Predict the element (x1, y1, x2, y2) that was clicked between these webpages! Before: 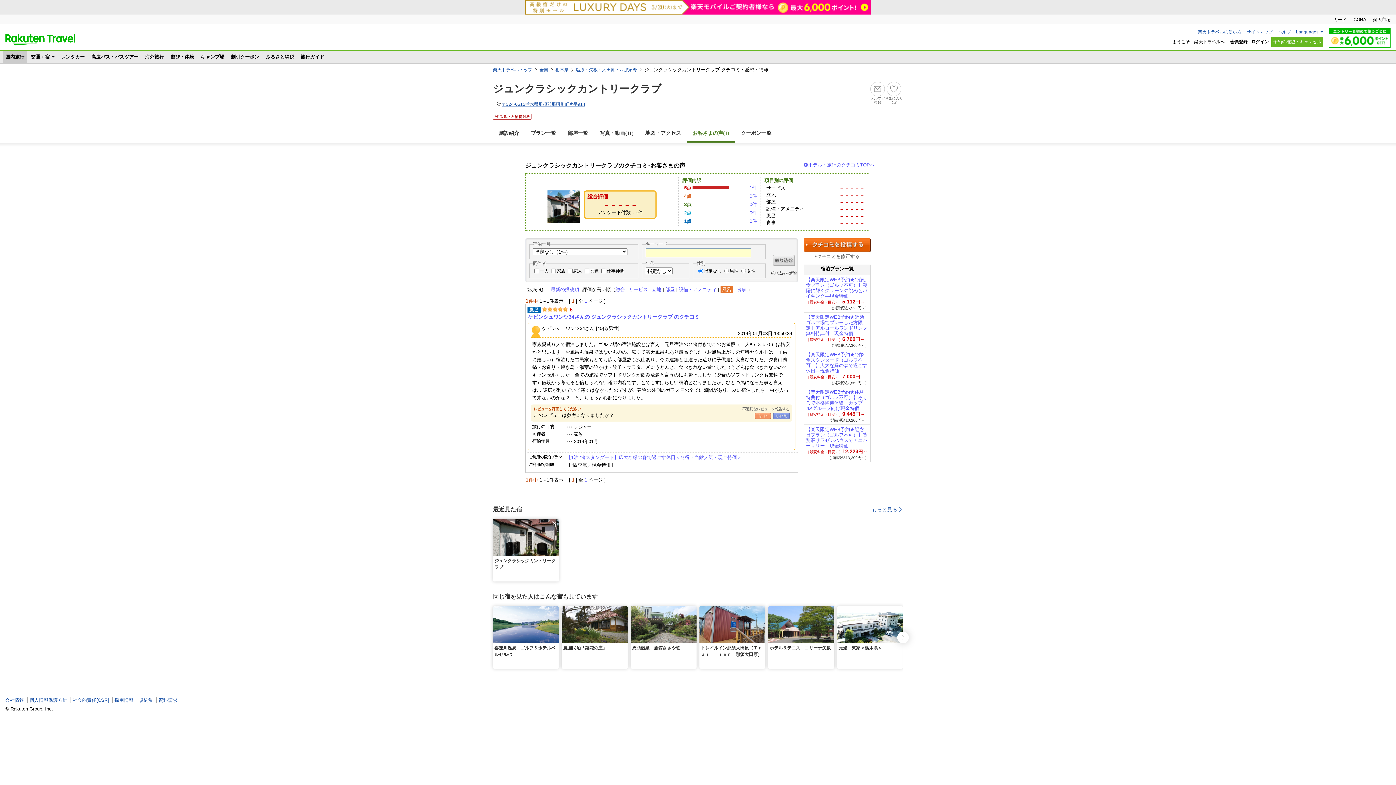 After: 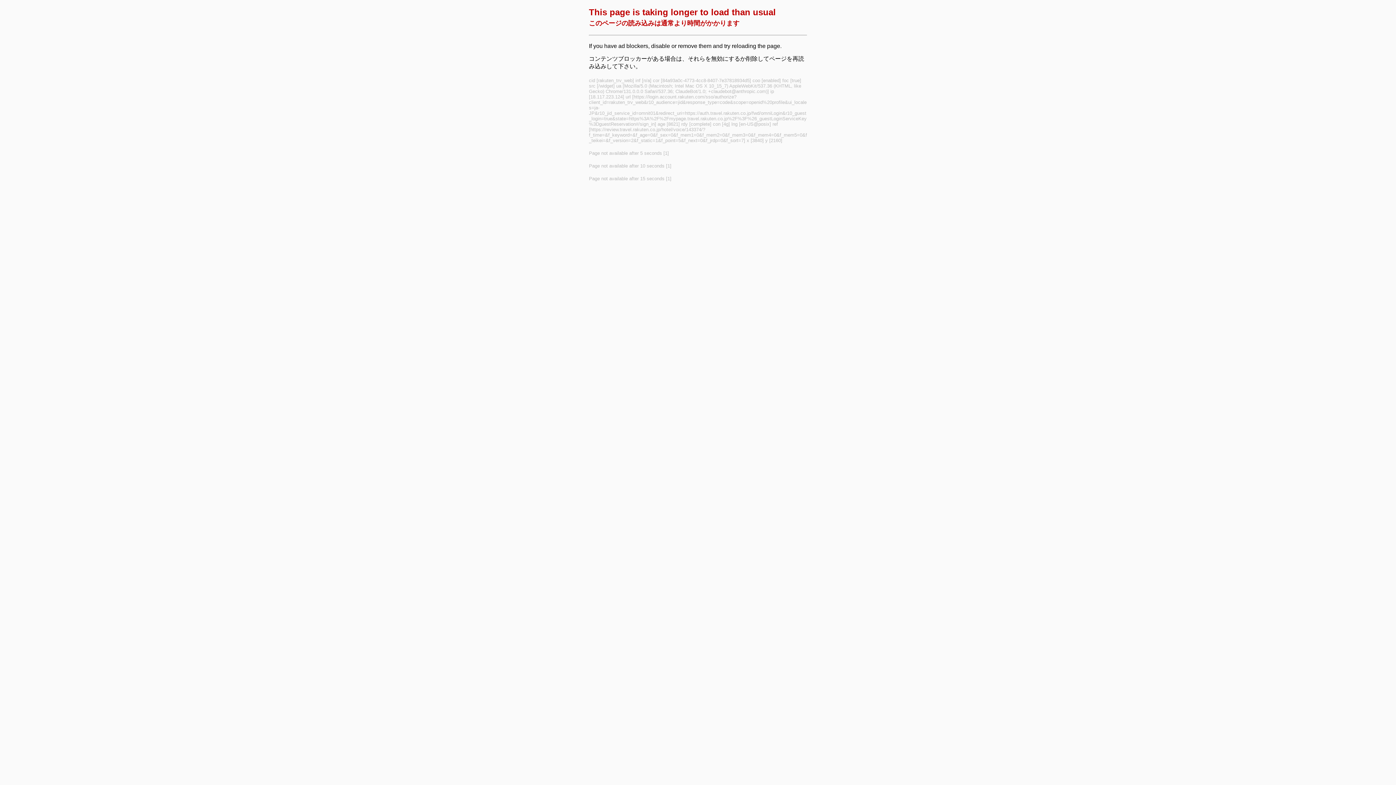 Action: bbox: (1271, 37, 1323, 47) label: 予約の確認・キャンセル